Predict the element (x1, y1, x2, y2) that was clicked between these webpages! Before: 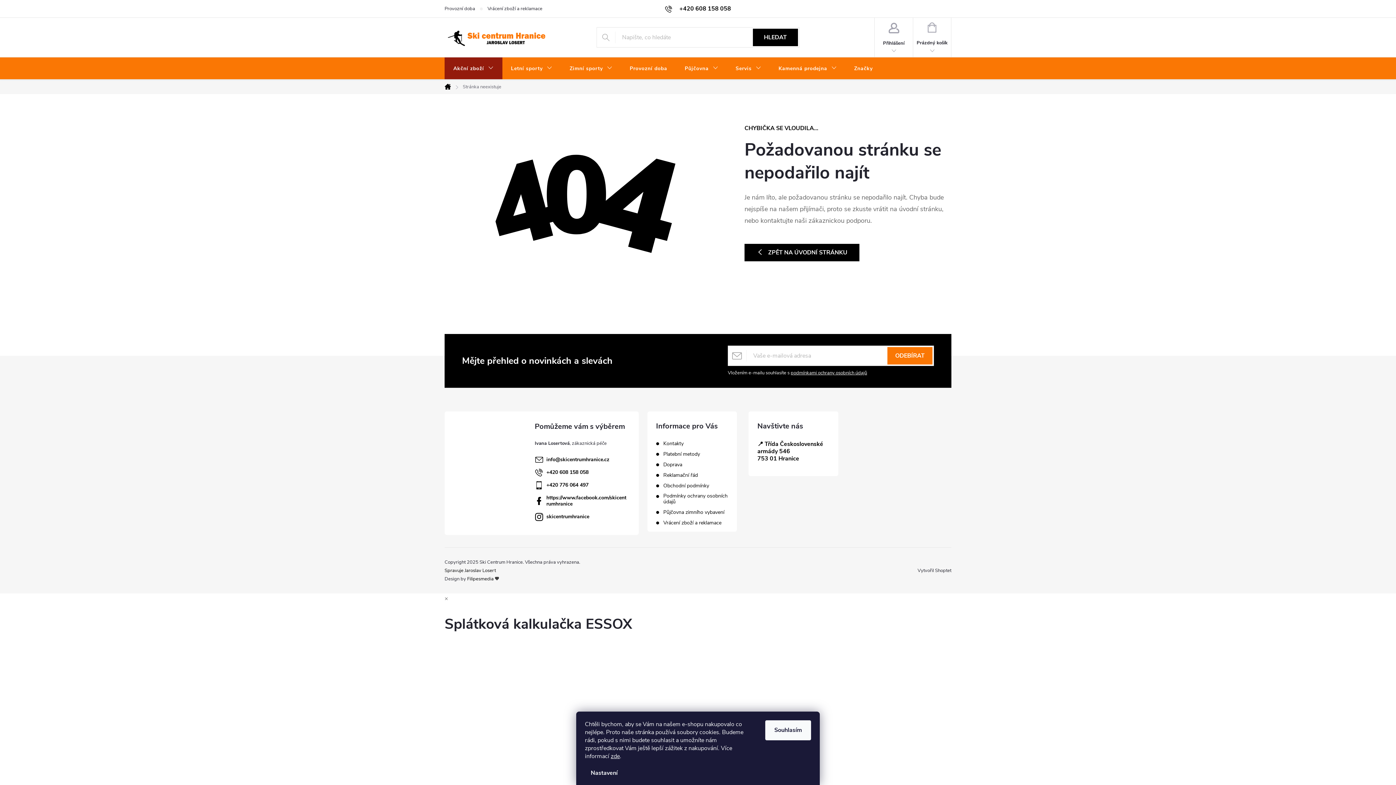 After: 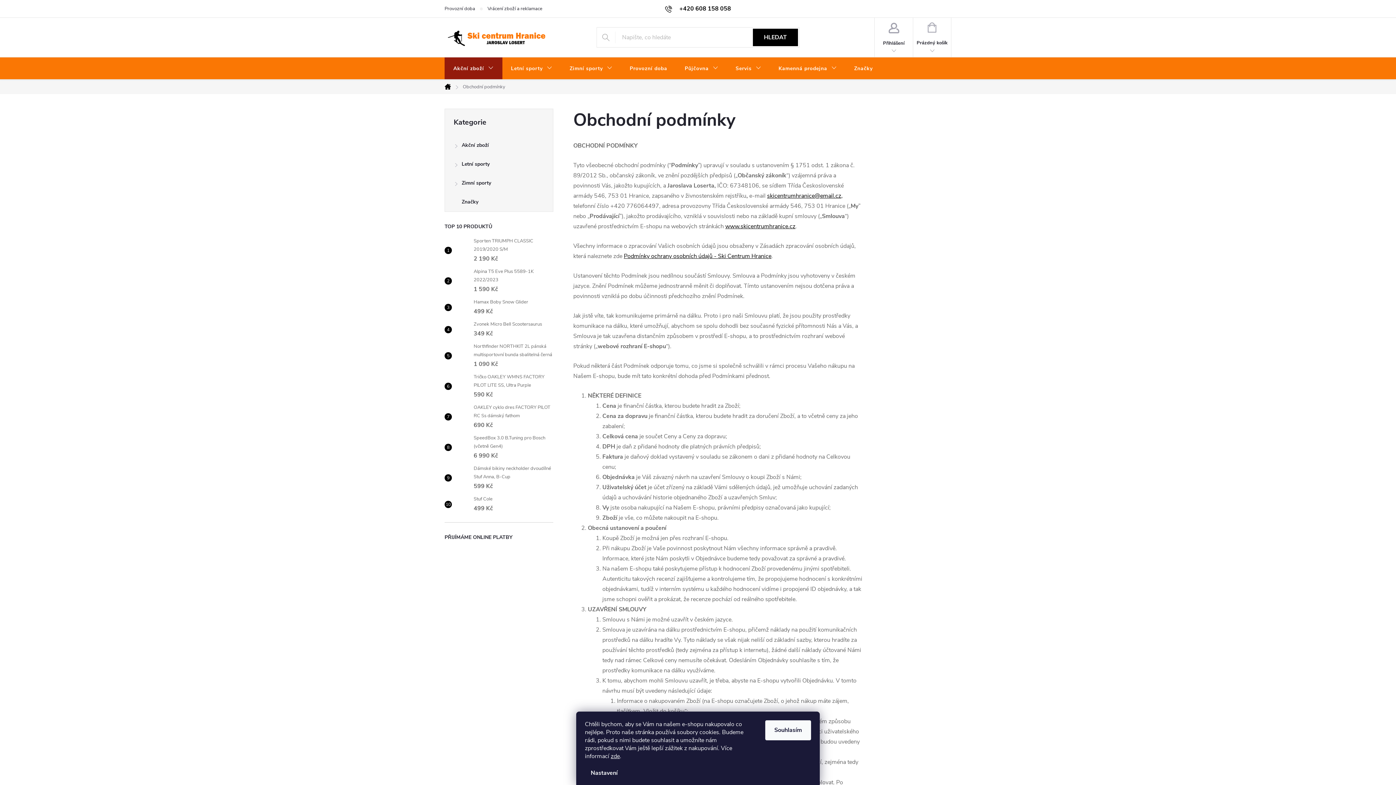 Action: label: Obchodní podmínky bbox: (663, 483, 709, 489)